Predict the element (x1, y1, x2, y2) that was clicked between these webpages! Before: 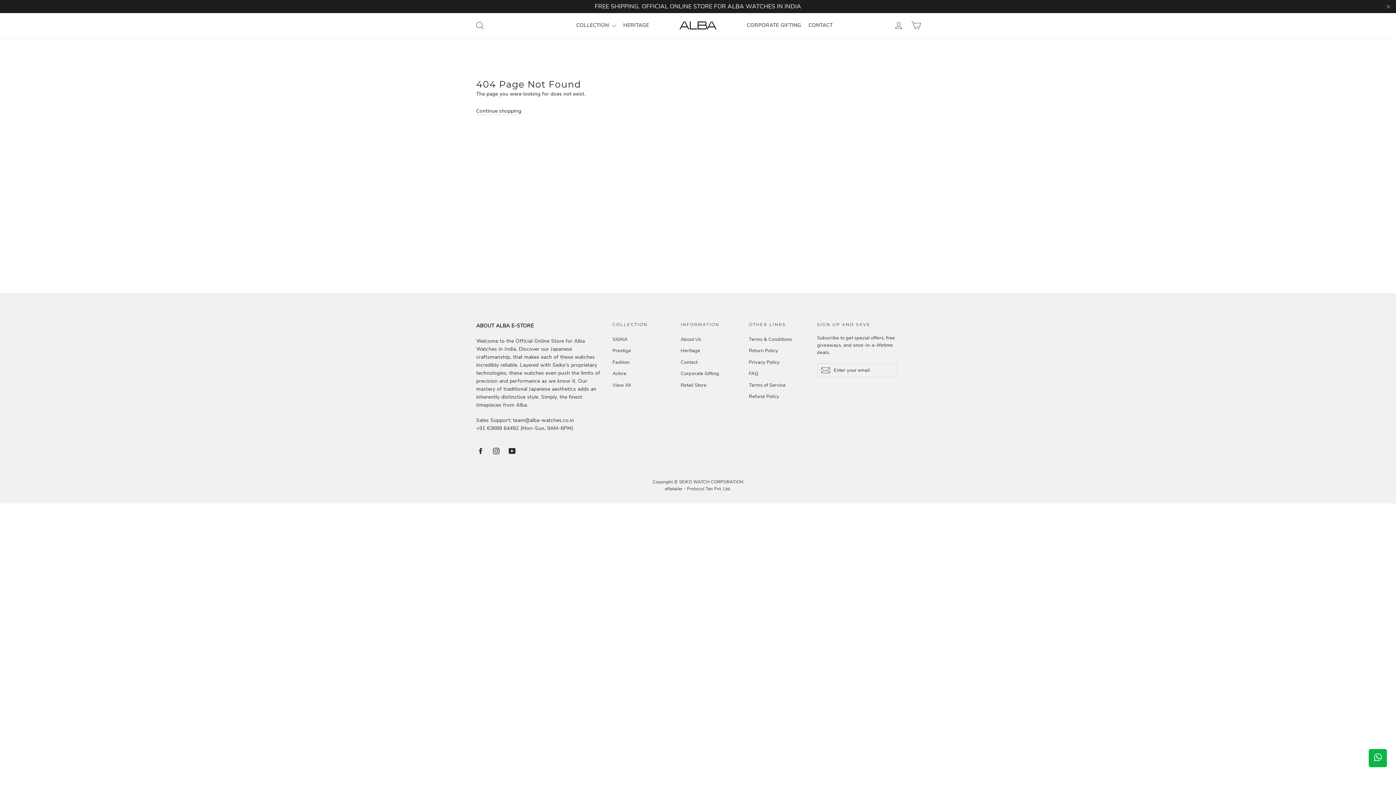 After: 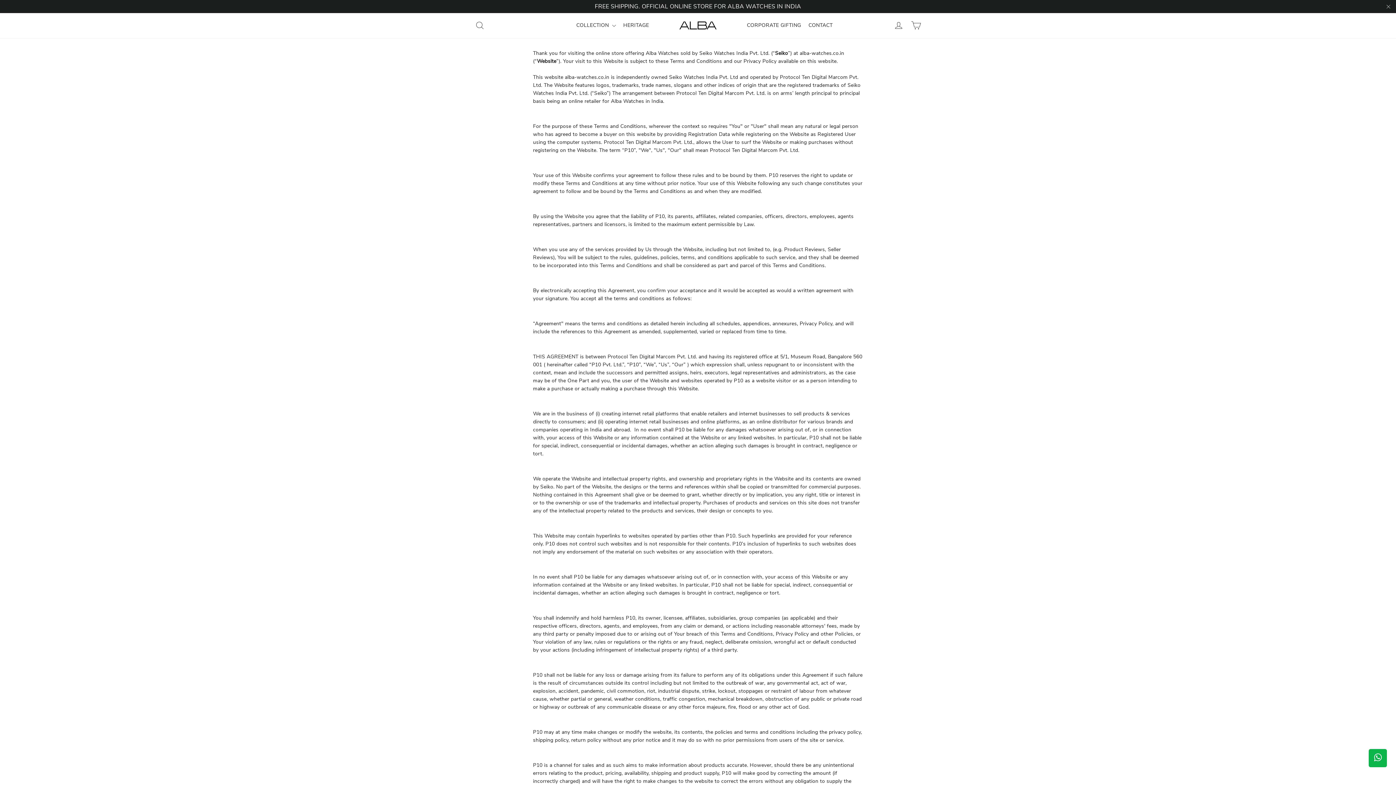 Action: label: Terms & Conditions bbox: (749, 334, 806, 344)